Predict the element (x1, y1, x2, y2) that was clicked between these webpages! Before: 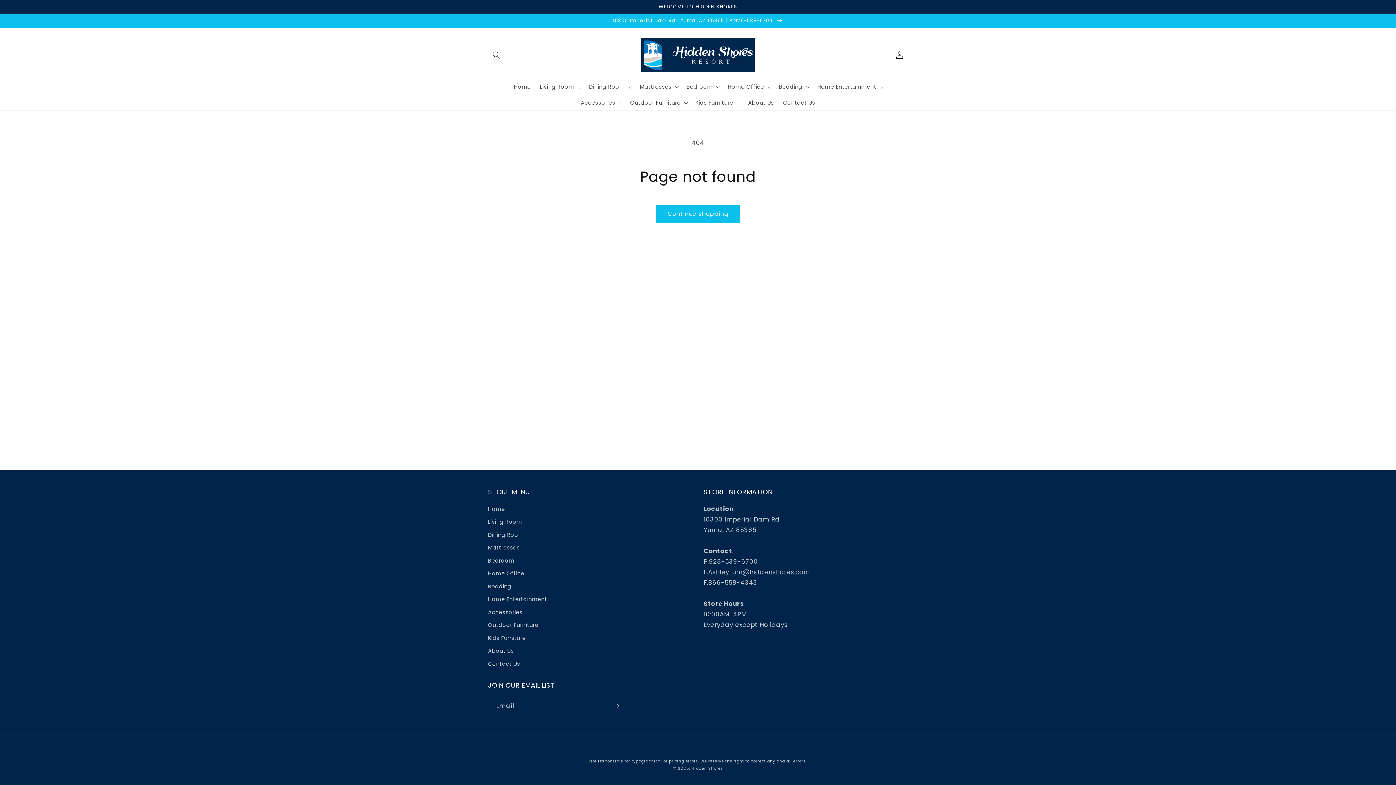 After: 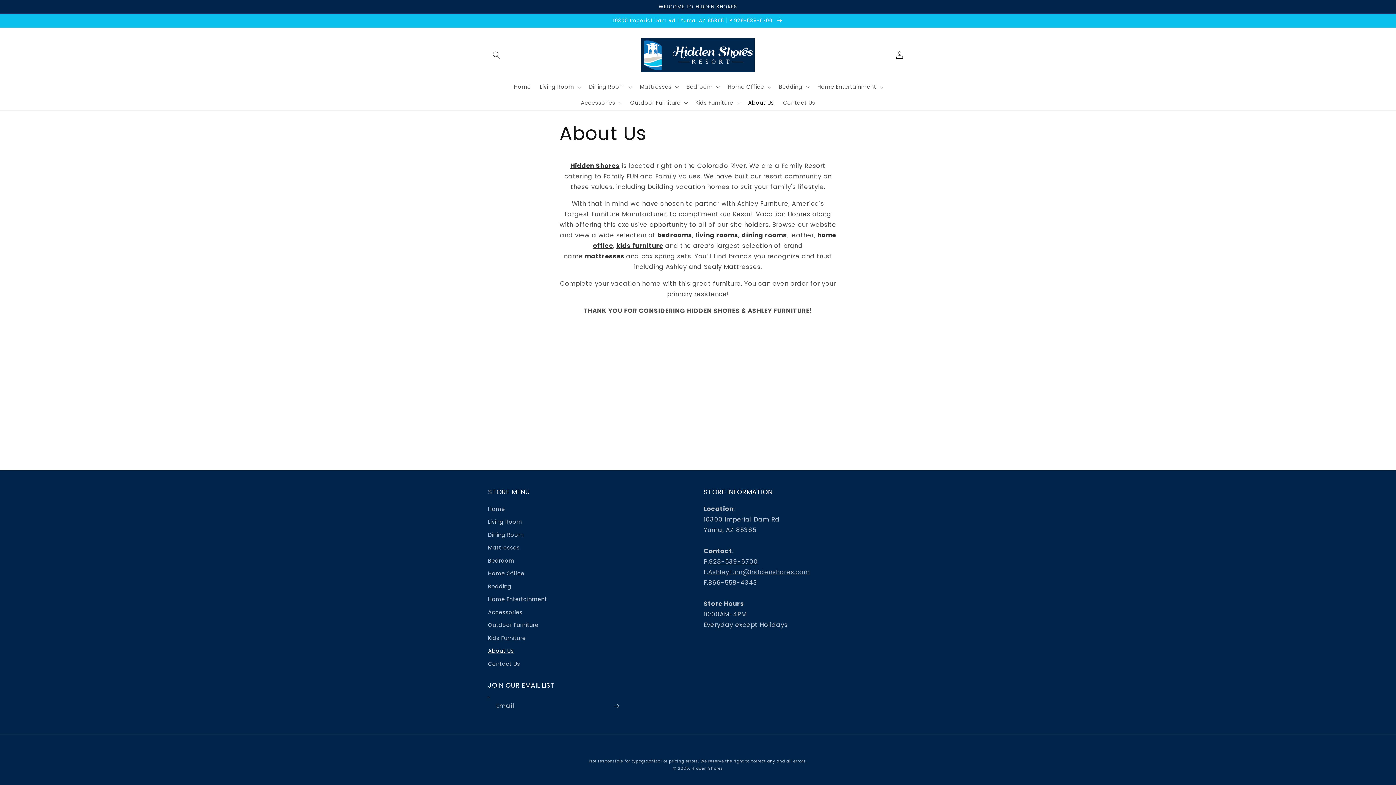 Action: bbox: (488, 645, 514, 658) label: About Us